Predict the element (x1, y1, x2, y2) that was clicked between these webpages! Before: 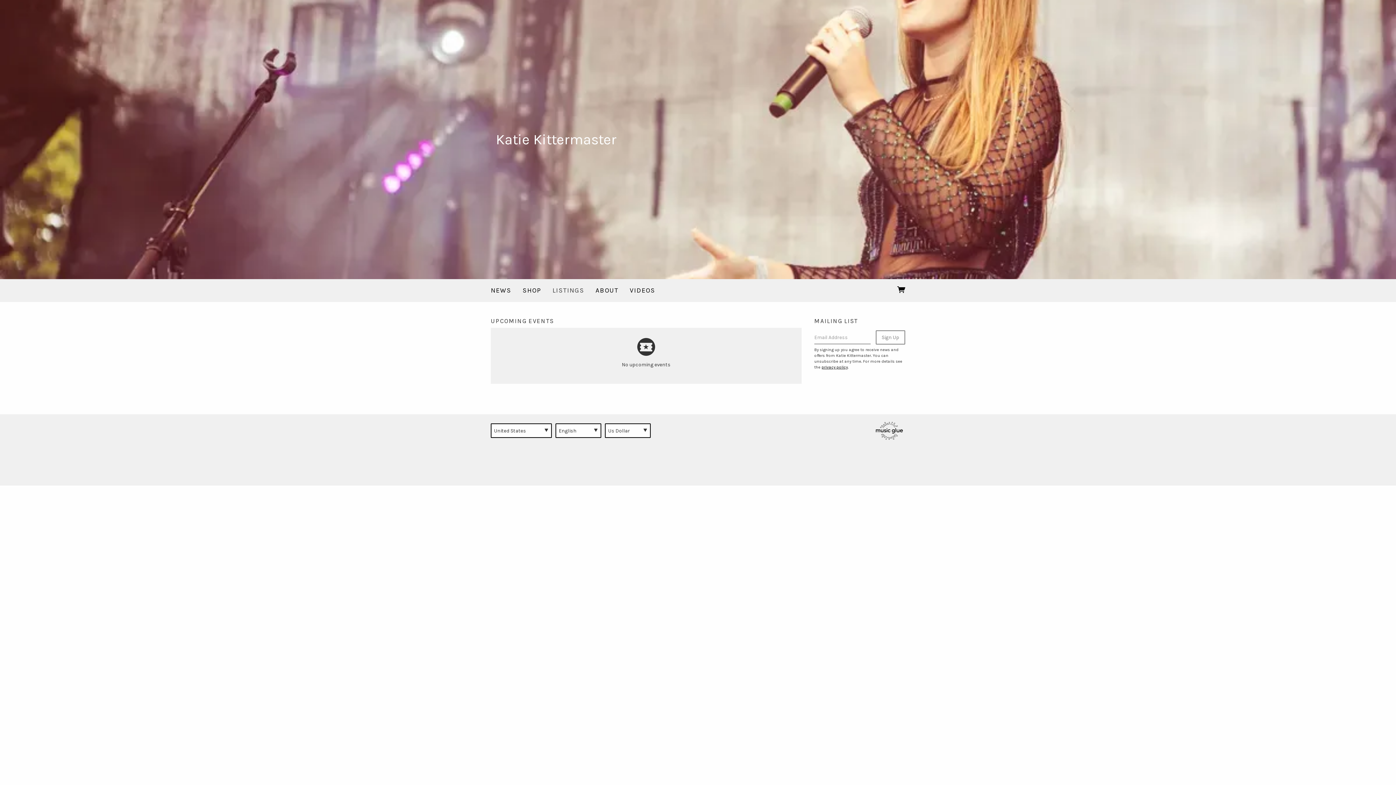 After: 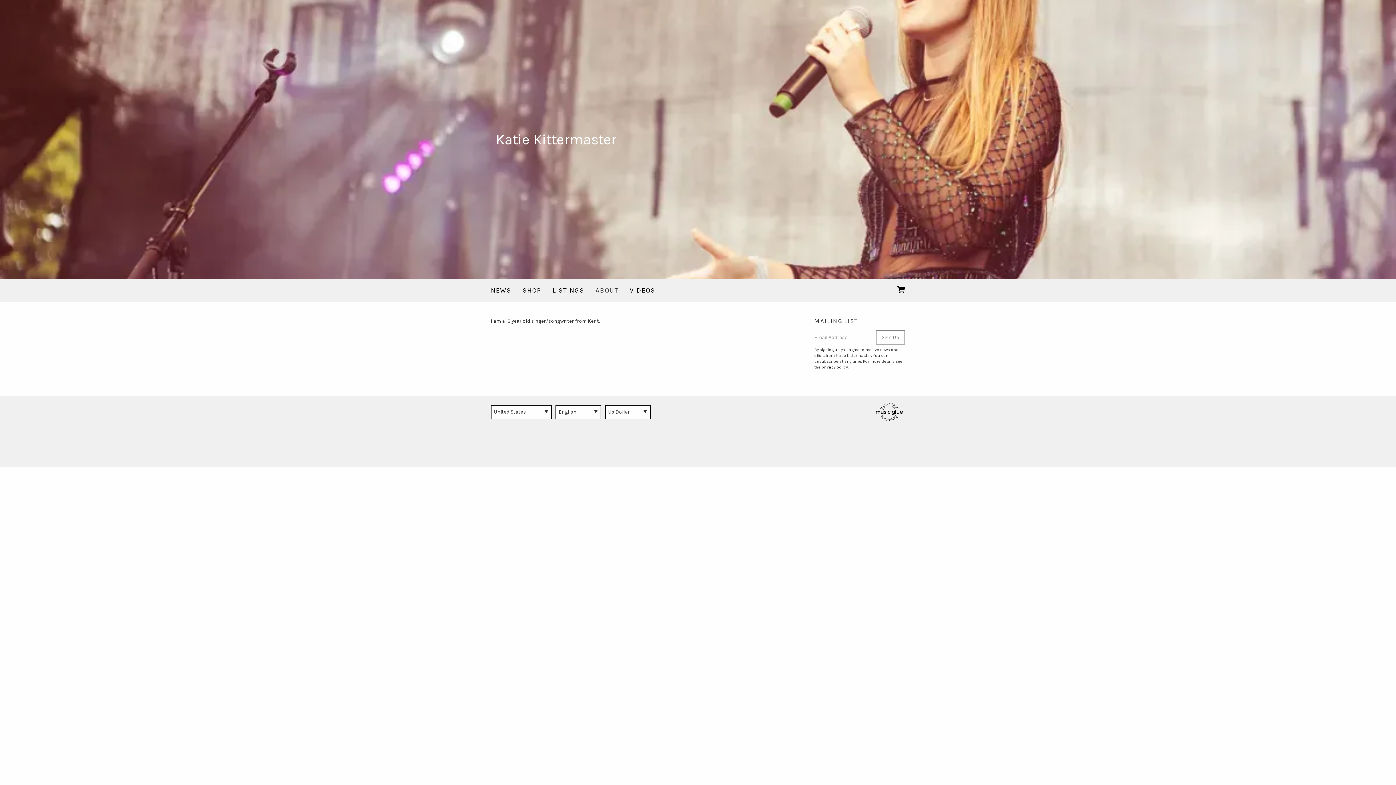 Action: label: ABOUT bbox: (595, 284, 618, 297)